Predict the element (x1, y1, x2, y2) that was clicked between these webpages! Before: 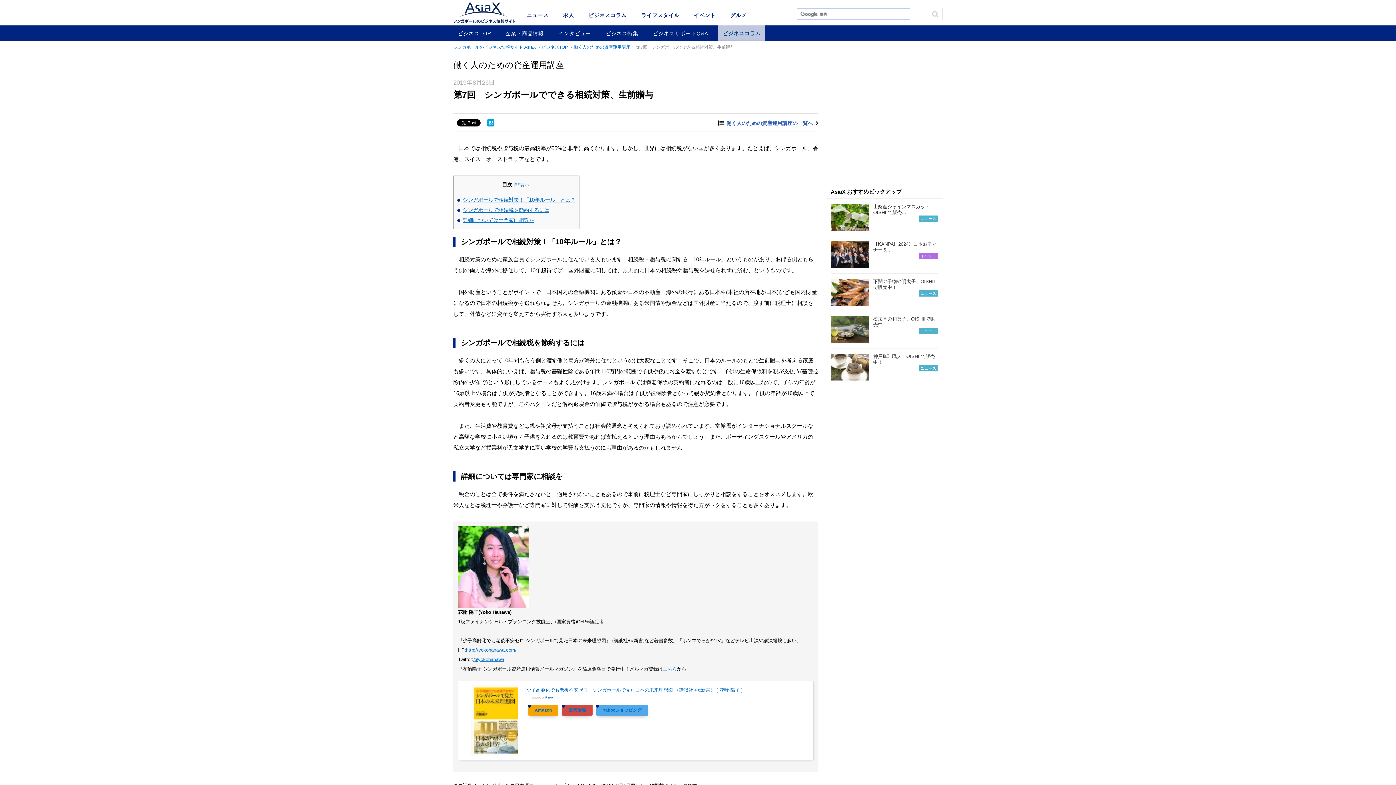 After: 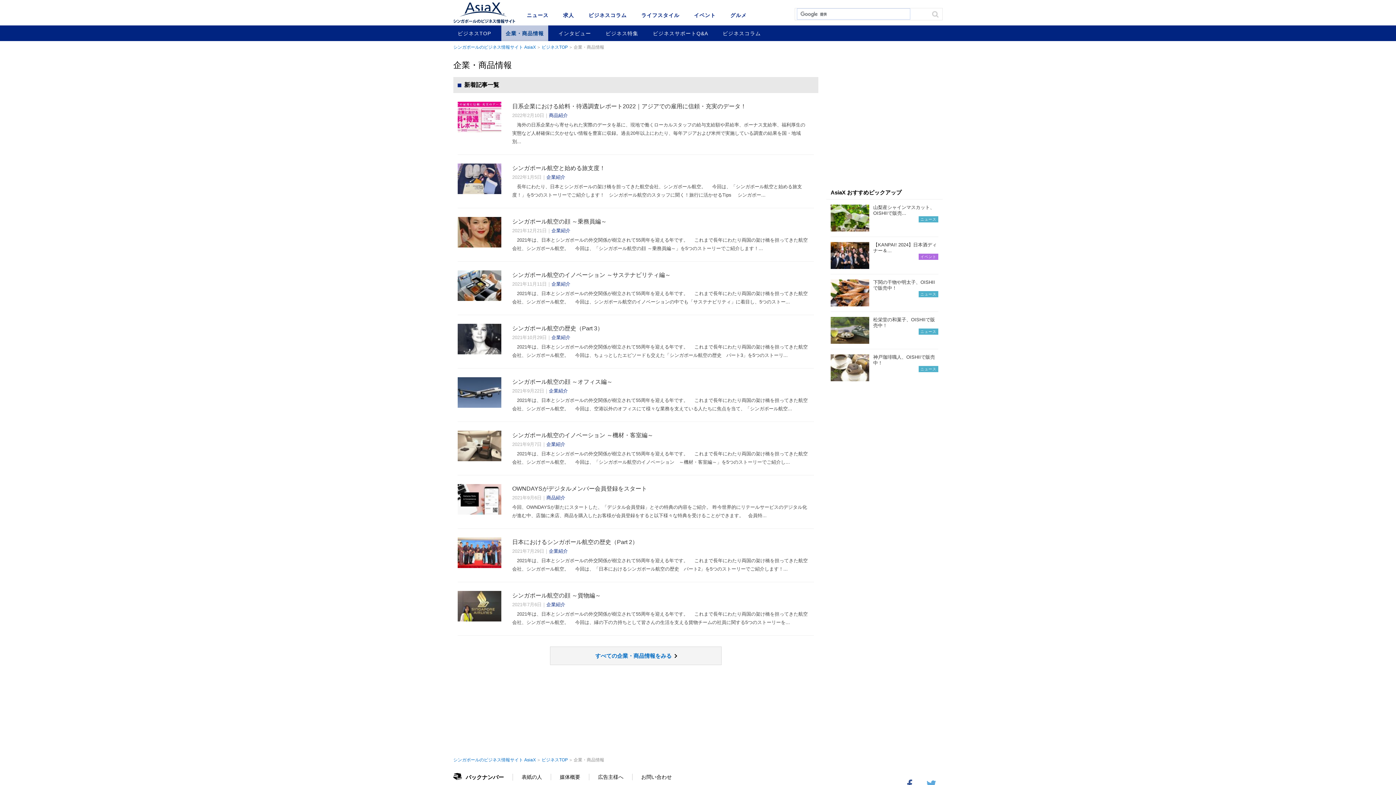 Action: label: 企業・商品情報 bbox: (501, 25, 548, 41)